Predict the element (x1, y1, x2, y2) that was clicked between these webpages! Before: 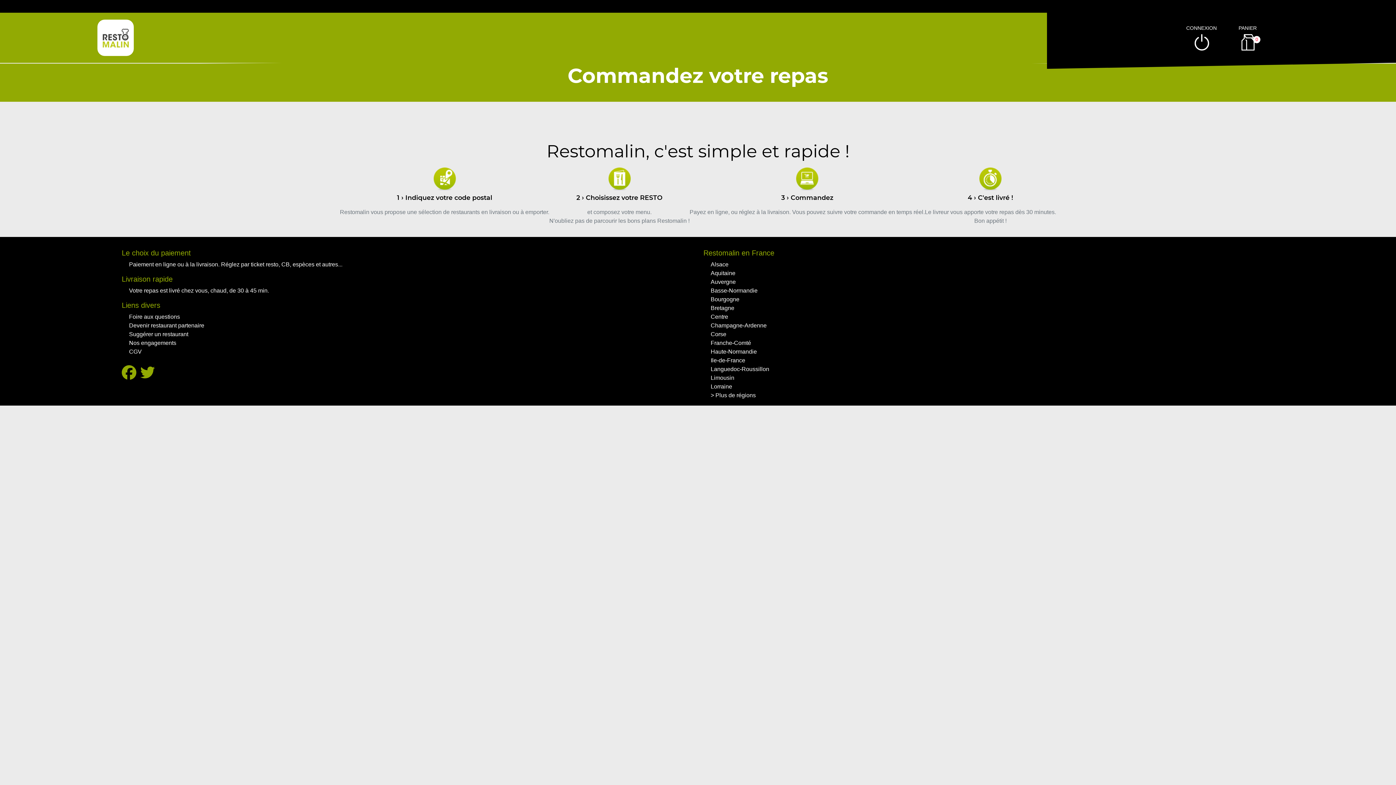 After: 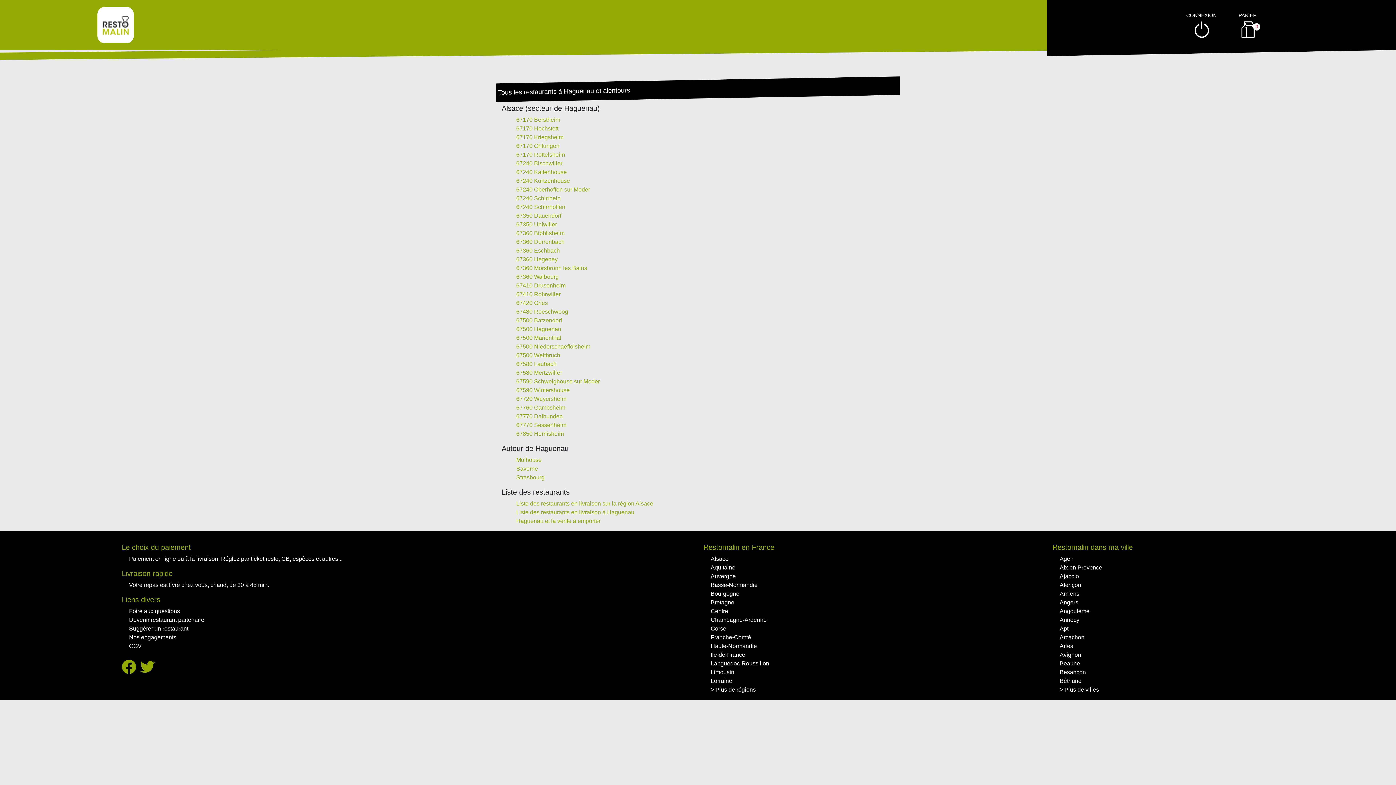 Action: bbox: (710, 261, 728, 267) label: Alsace